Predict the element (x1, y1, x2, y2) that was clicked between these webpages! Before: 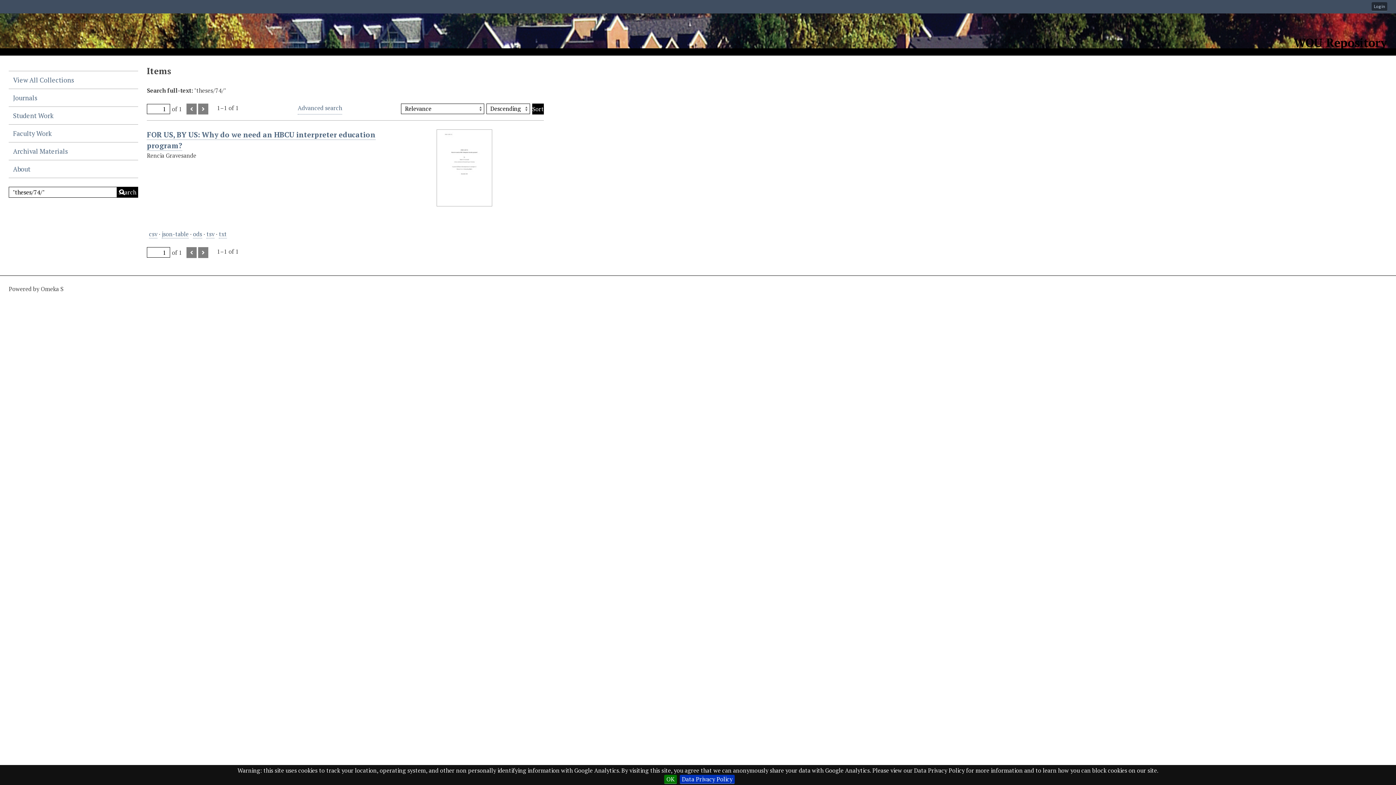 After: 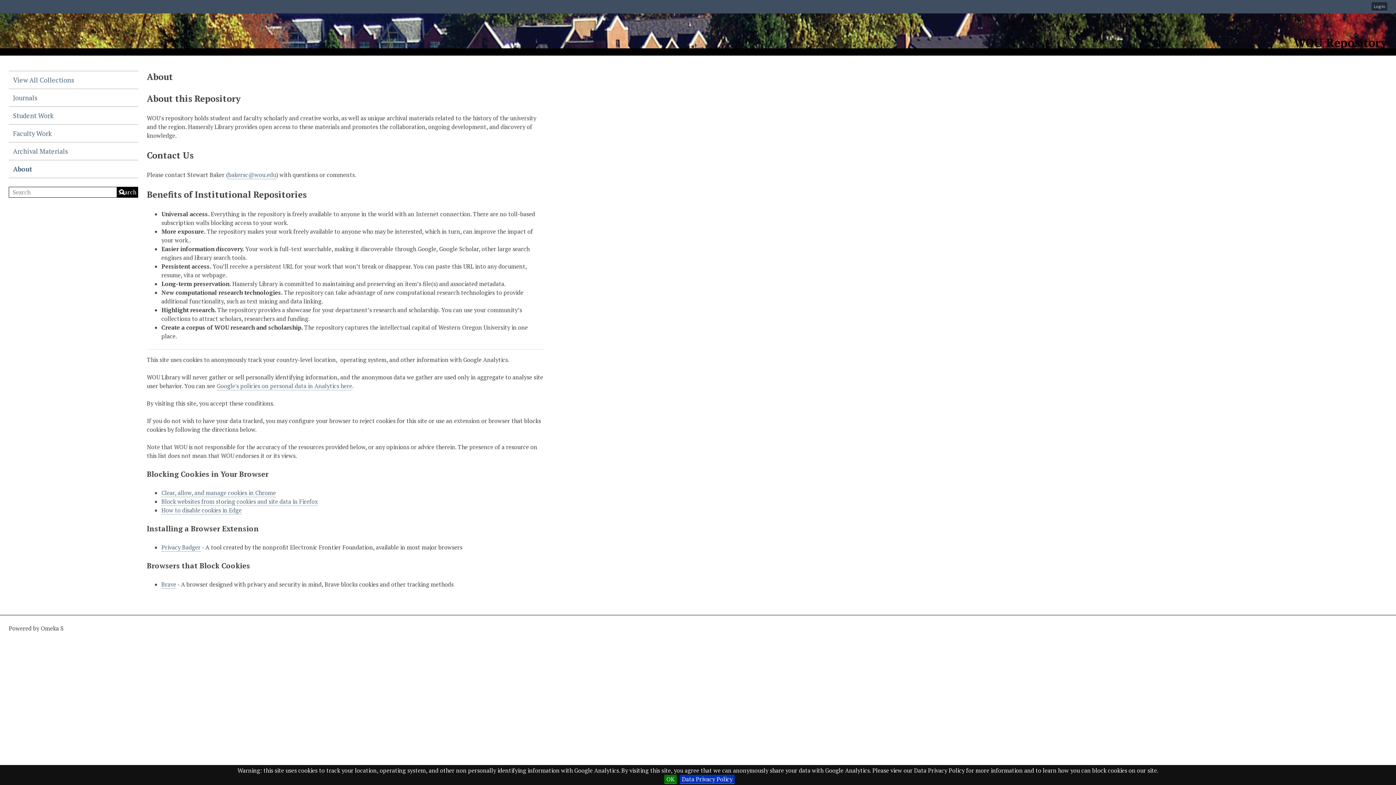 Action: label: Data Privacy Policy bbox: (680, 775, 734, 784)